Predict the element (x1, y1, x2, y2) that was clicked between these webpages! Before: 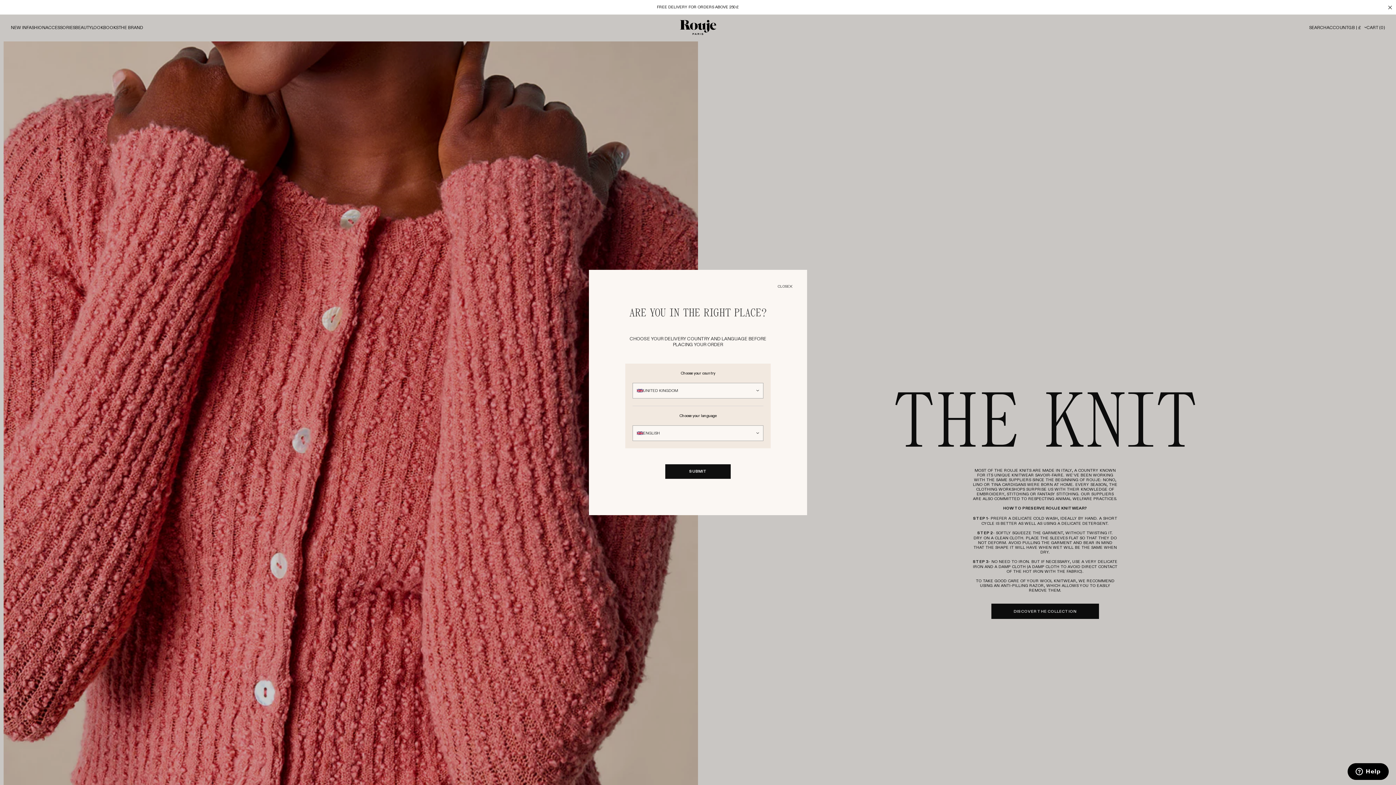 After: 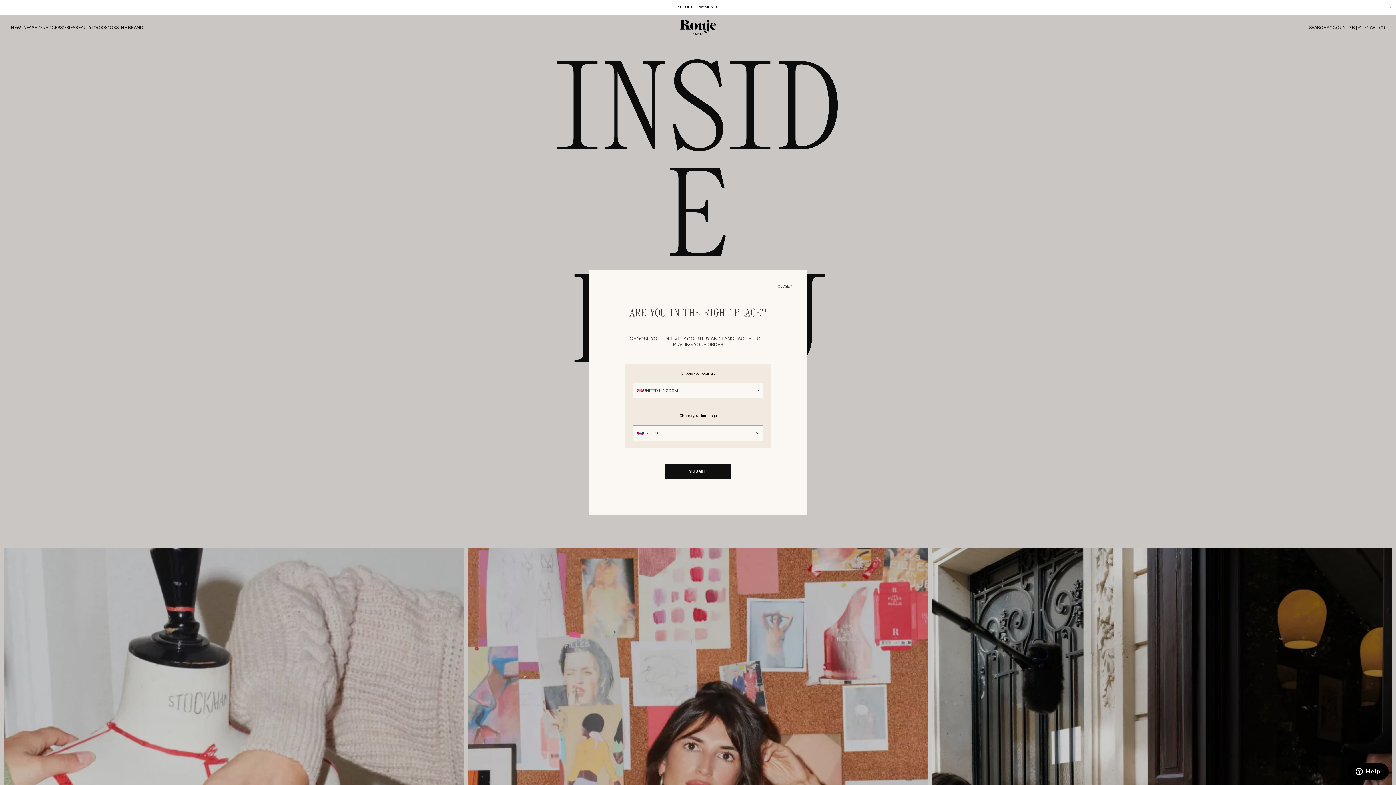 Action: label: THE BRAND bbox: (118, 24, 143, 30)